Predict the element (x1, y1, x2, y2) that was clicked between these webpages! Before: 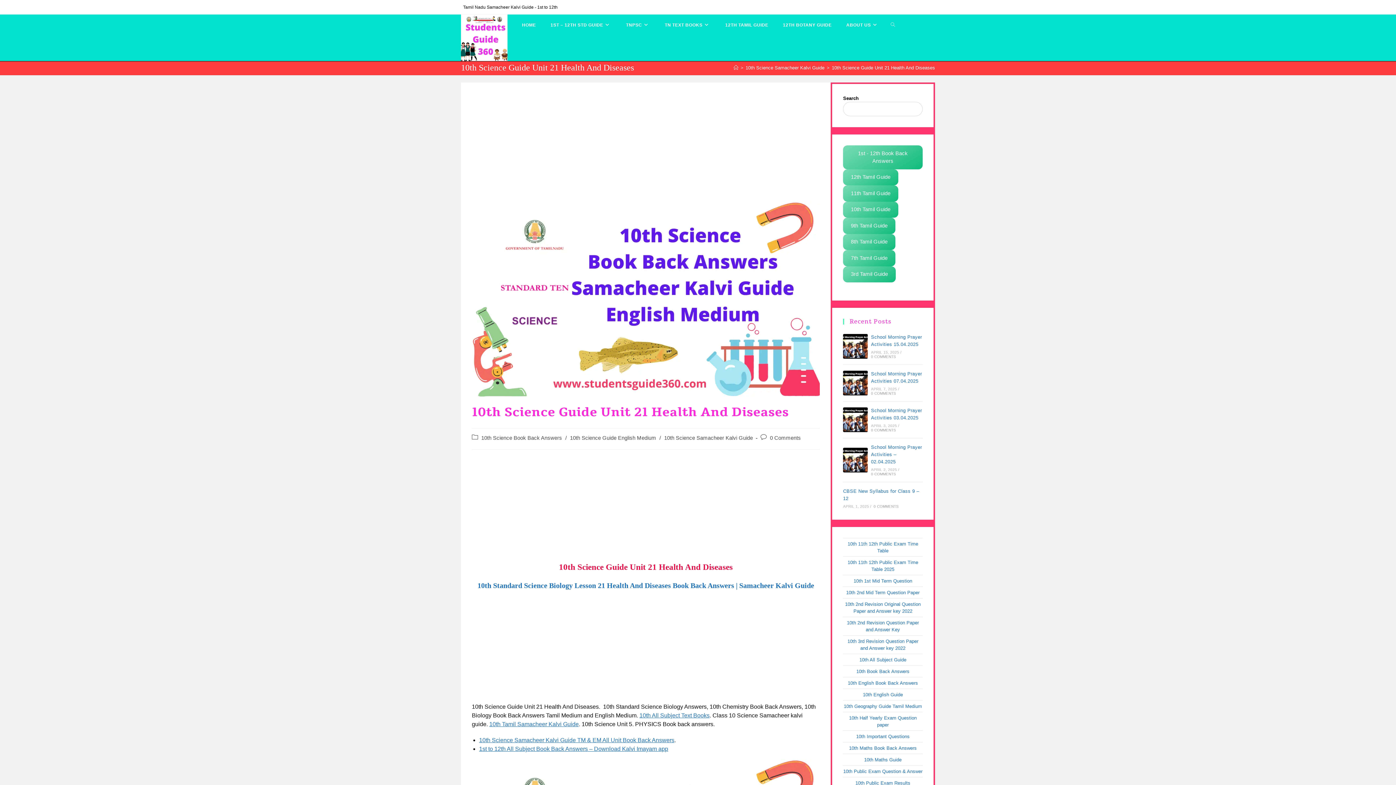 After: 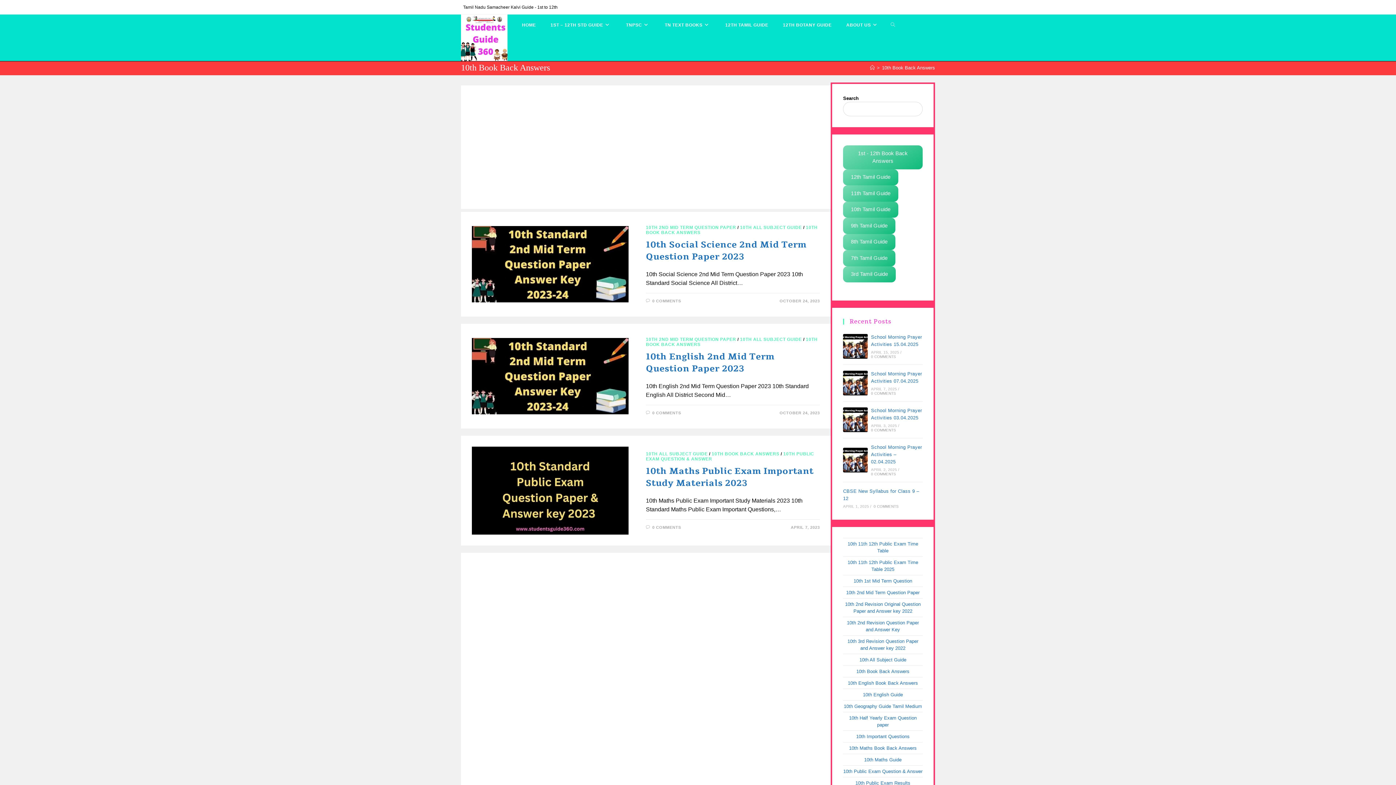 Action: bbox: (856, 669, 909, 674) label: 10th Book Back Answers